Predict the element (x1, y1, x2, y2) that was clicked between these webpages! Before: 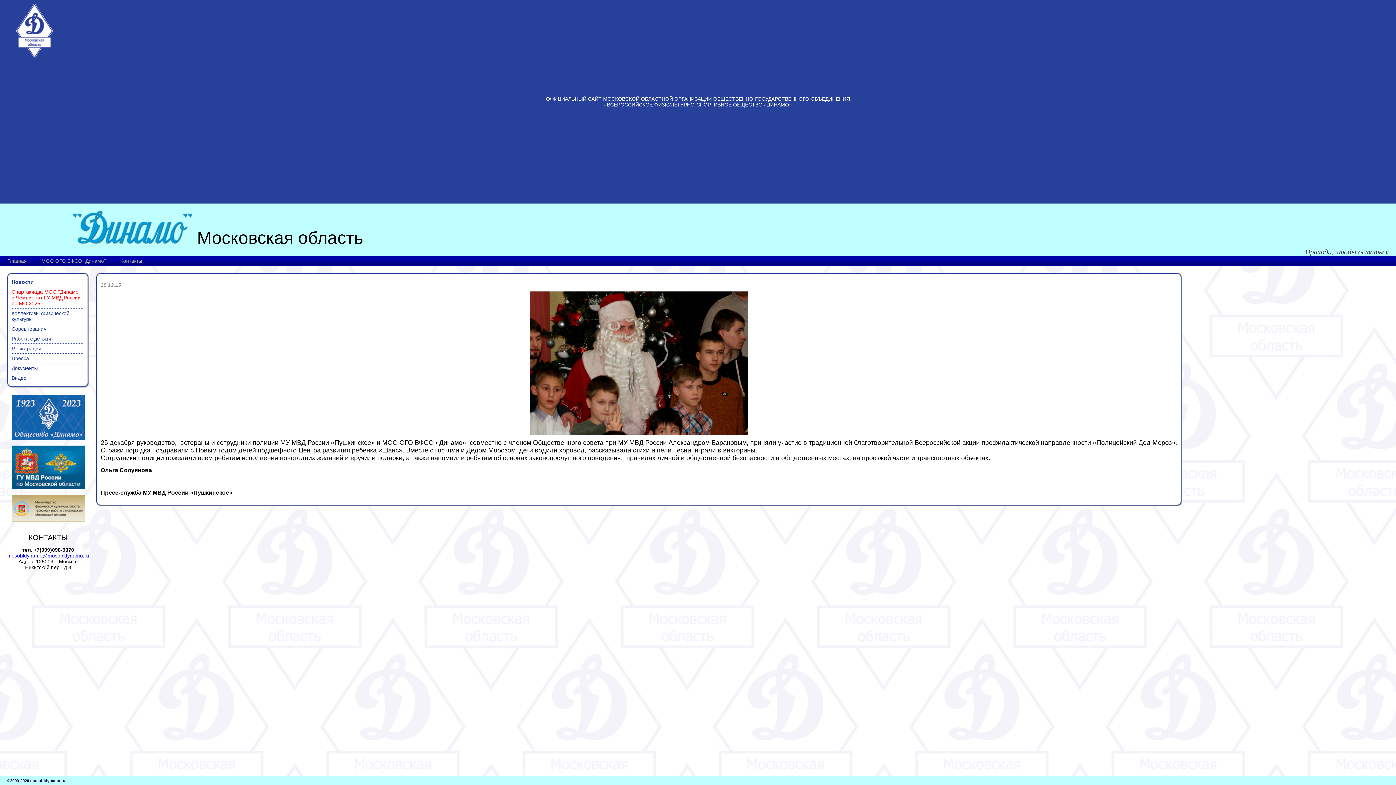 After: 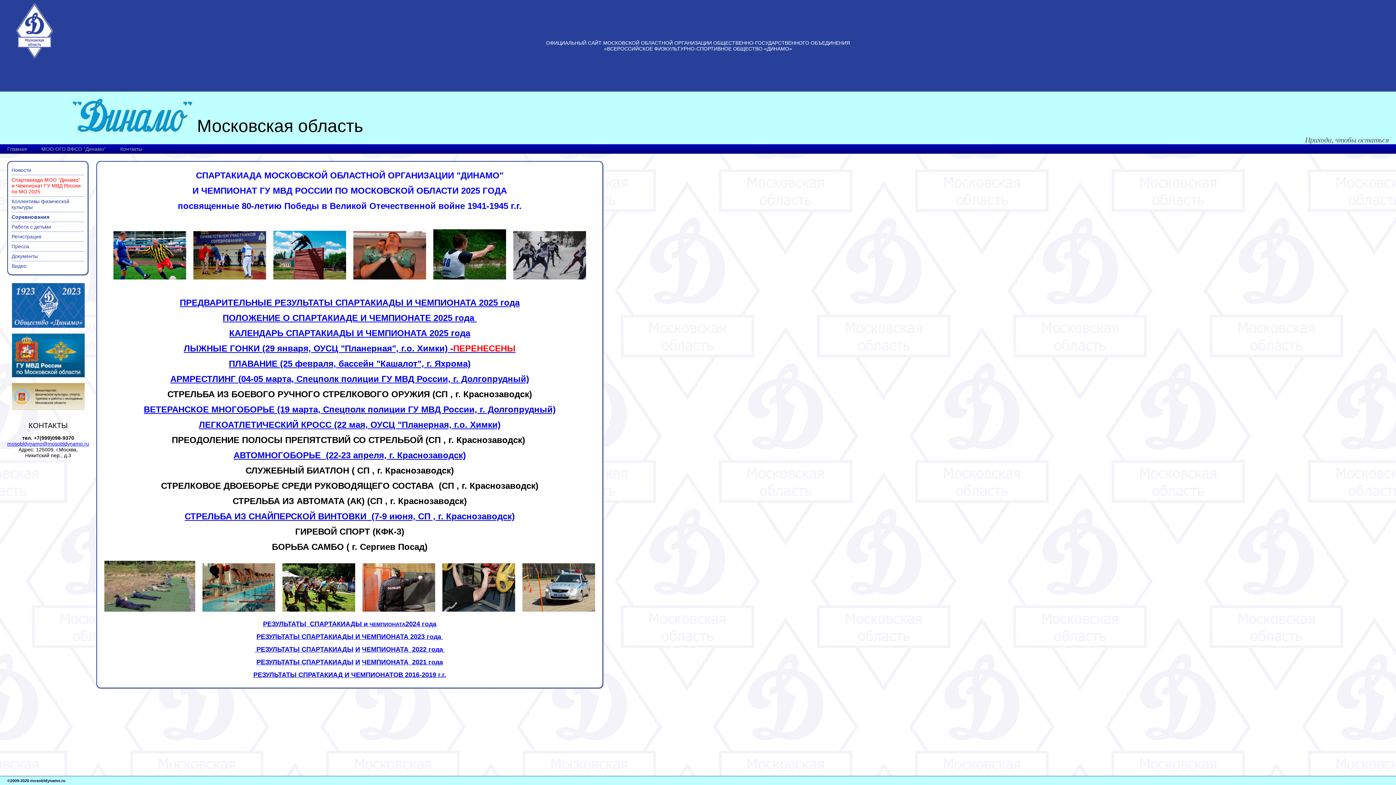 Action: label: Спартакиада МОО "Динамо" и Чемпионат ГУ МВД России по МО 2025 bbox: (11, 289, 80, 306)